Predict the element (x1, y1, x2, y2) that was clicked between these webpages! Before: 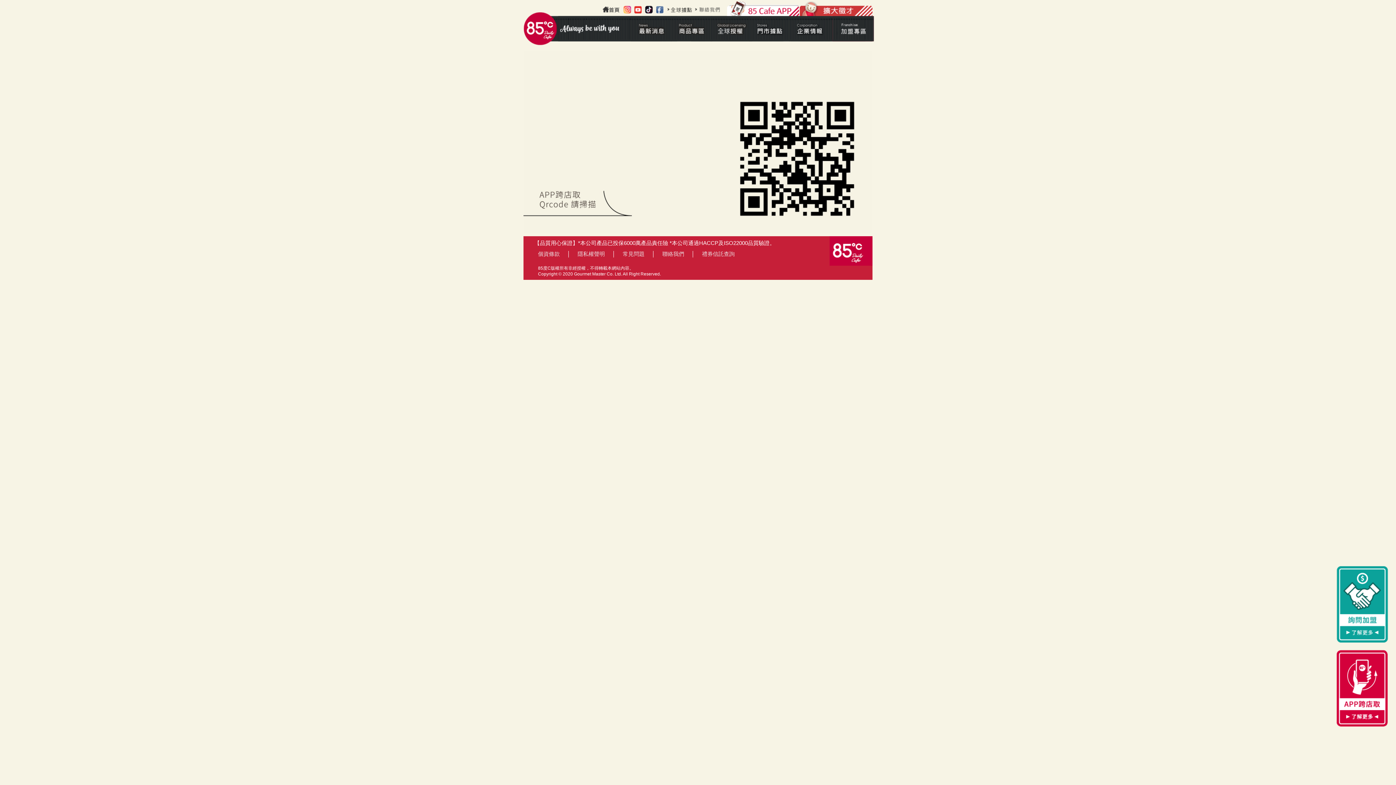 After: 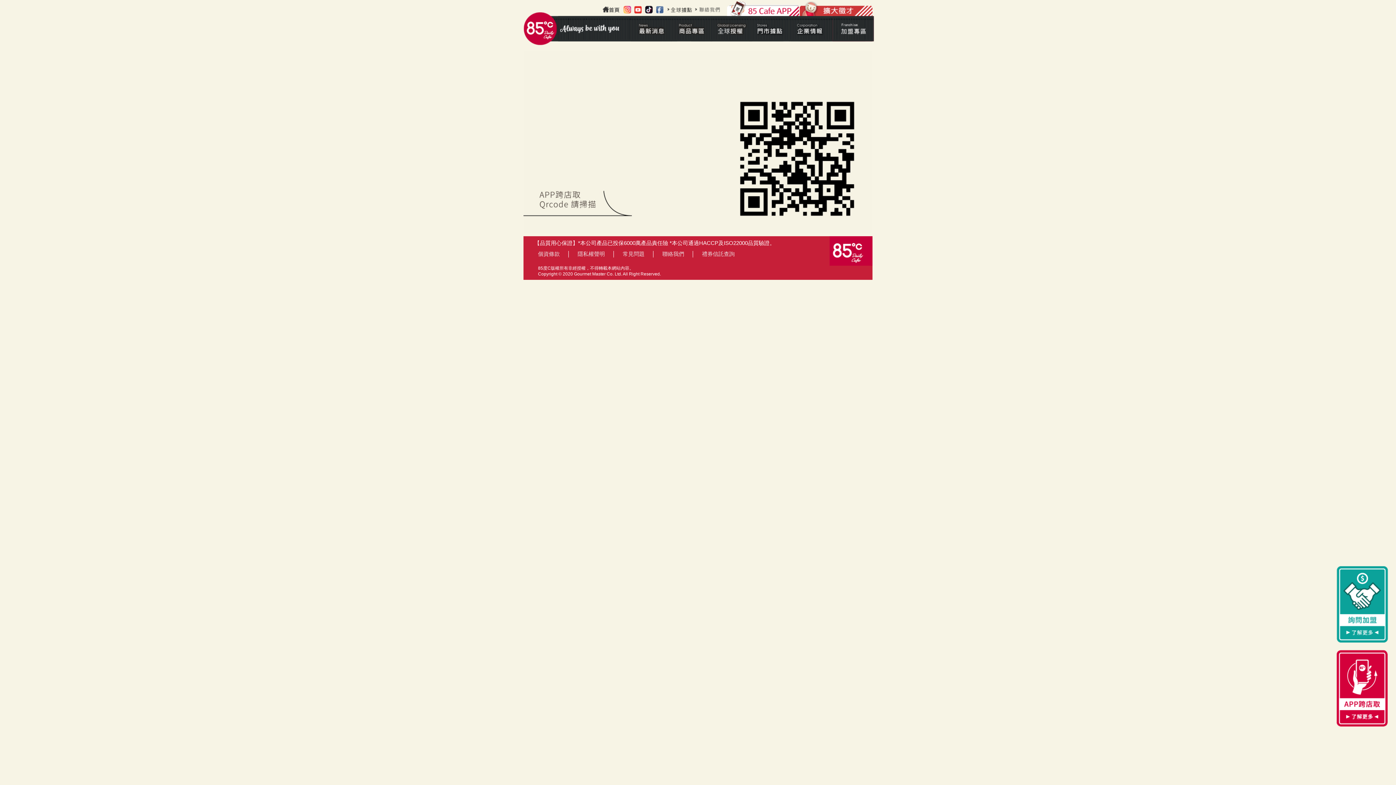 Action: bbox: (702, 250, 734, 257) label: 禮券信託查詢